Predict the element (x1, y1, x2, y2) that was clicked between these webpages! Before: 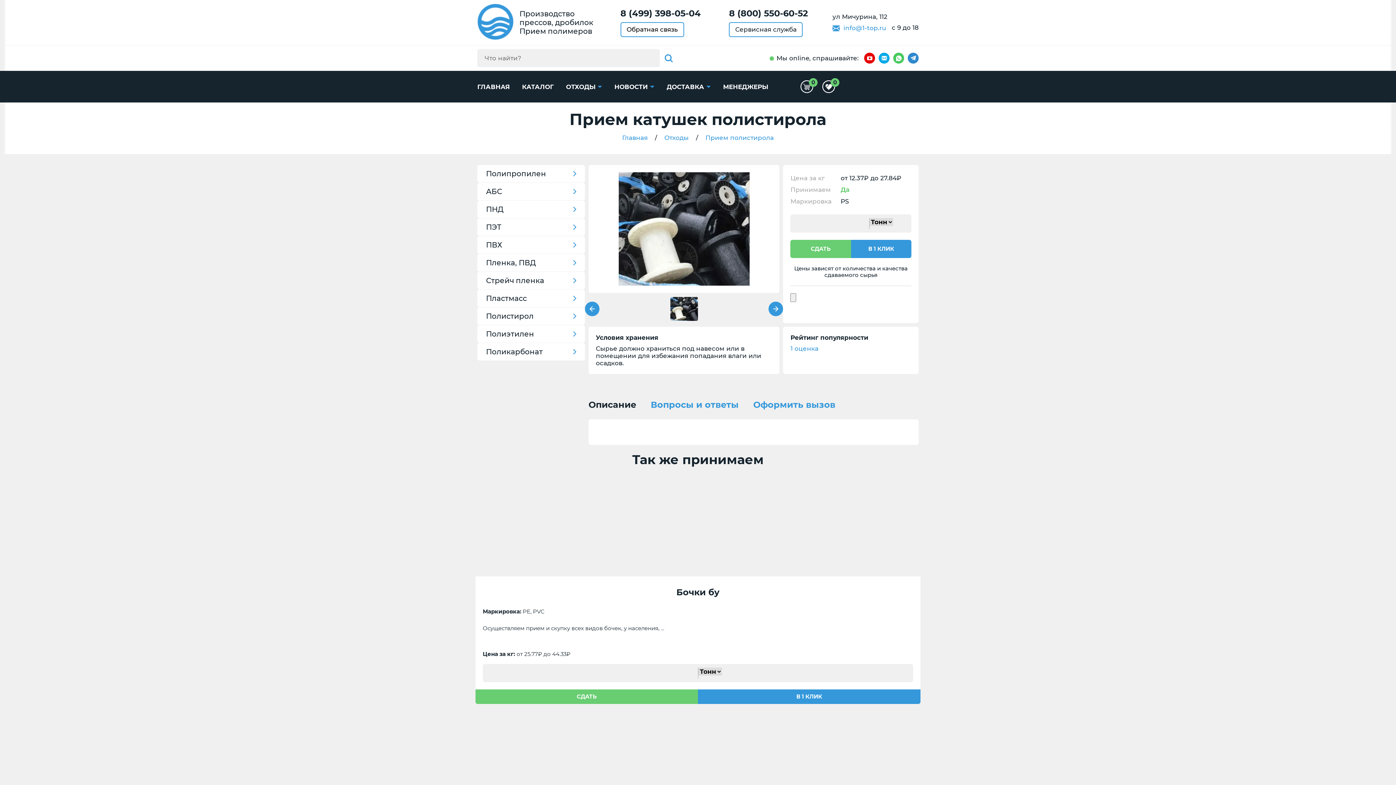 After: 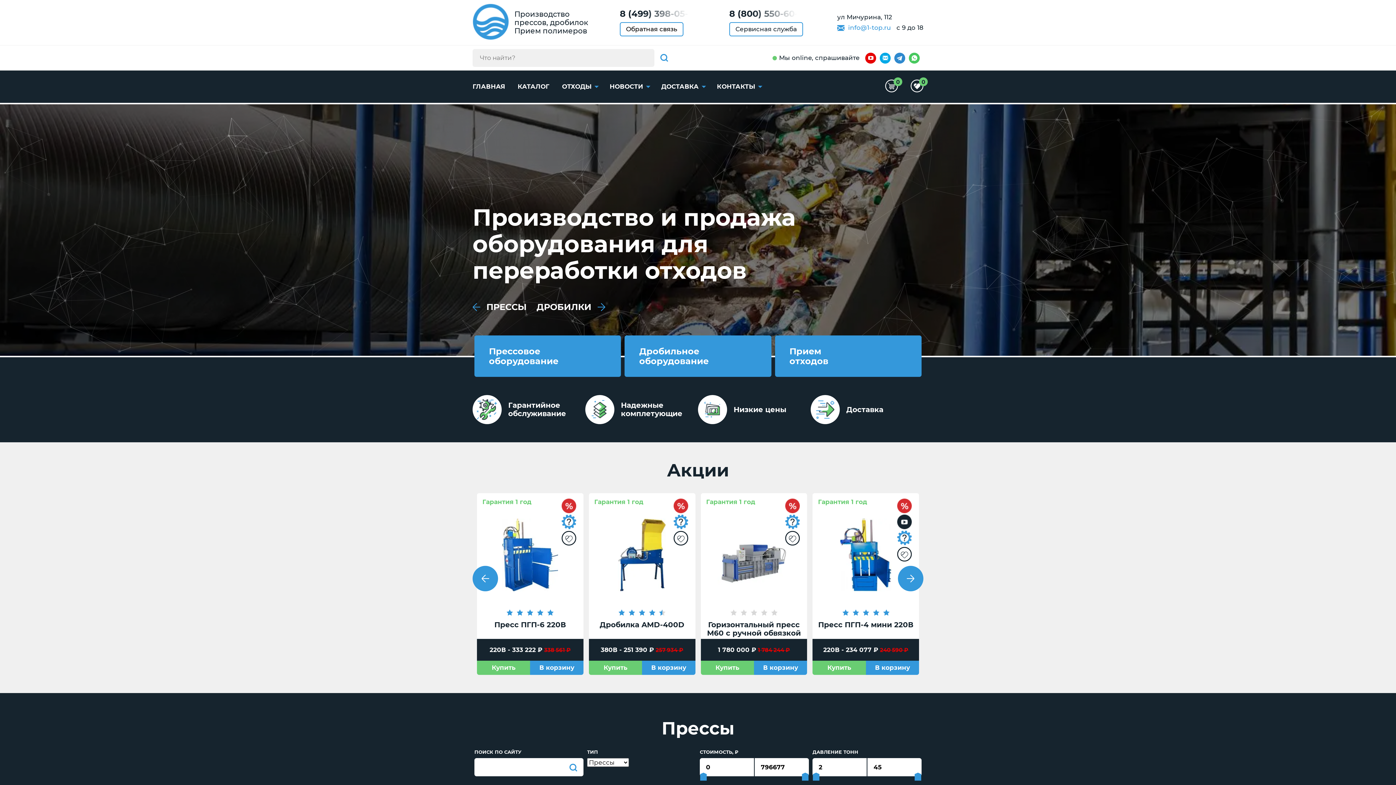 Action: label: ГЛАВНАЯ bbox: (477, 83, 509, 90)